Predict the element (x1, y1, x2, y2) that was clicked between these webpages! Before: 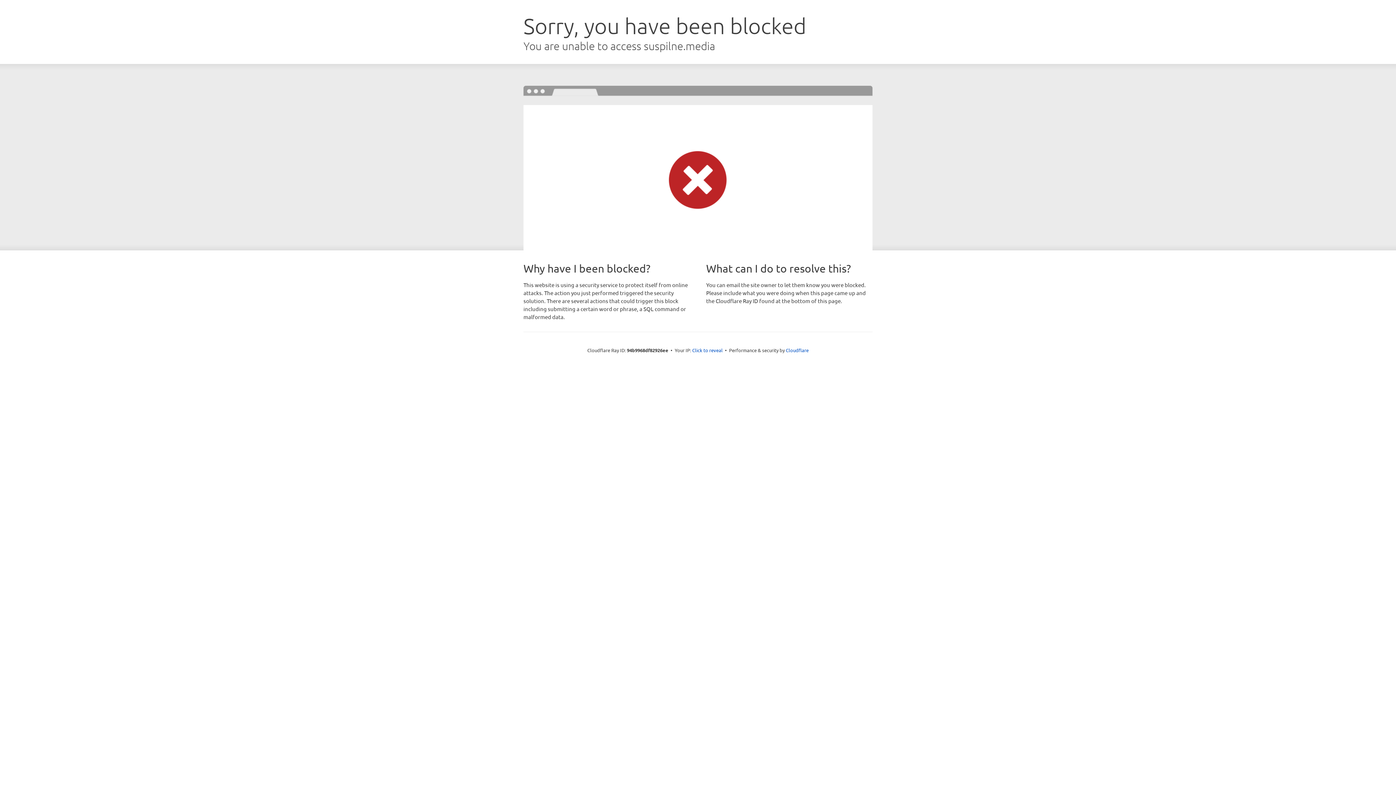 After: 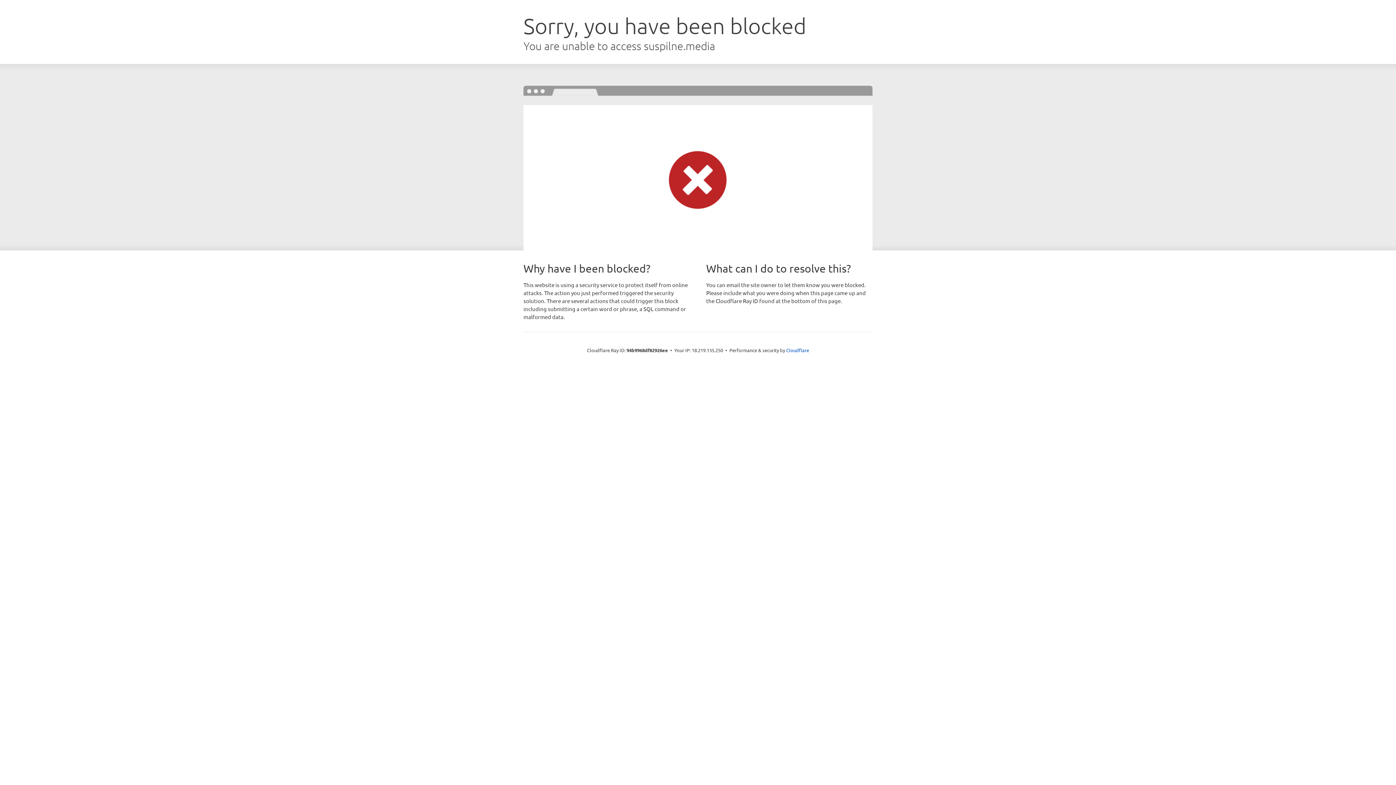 Action: bbox: (692, 346, 722, 353) label: Click to reveal